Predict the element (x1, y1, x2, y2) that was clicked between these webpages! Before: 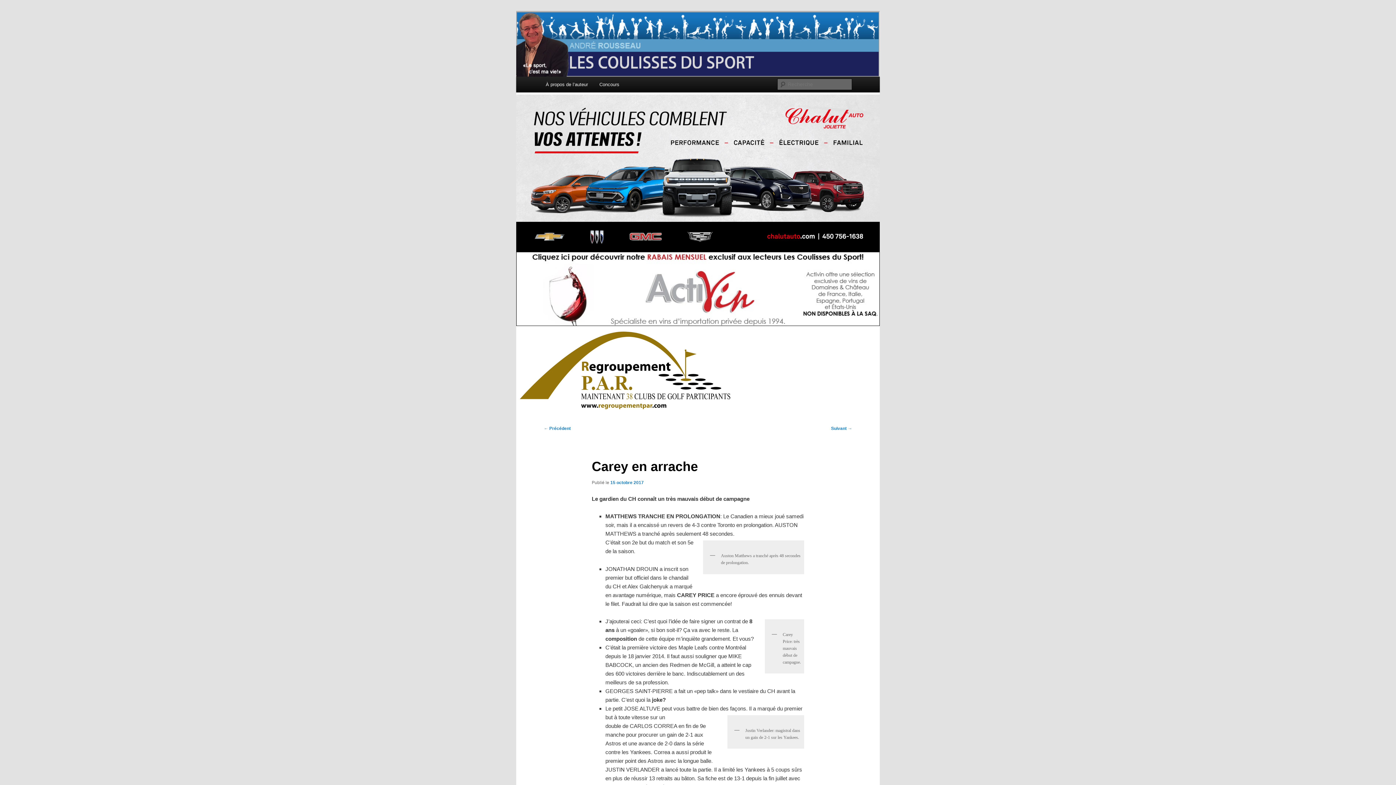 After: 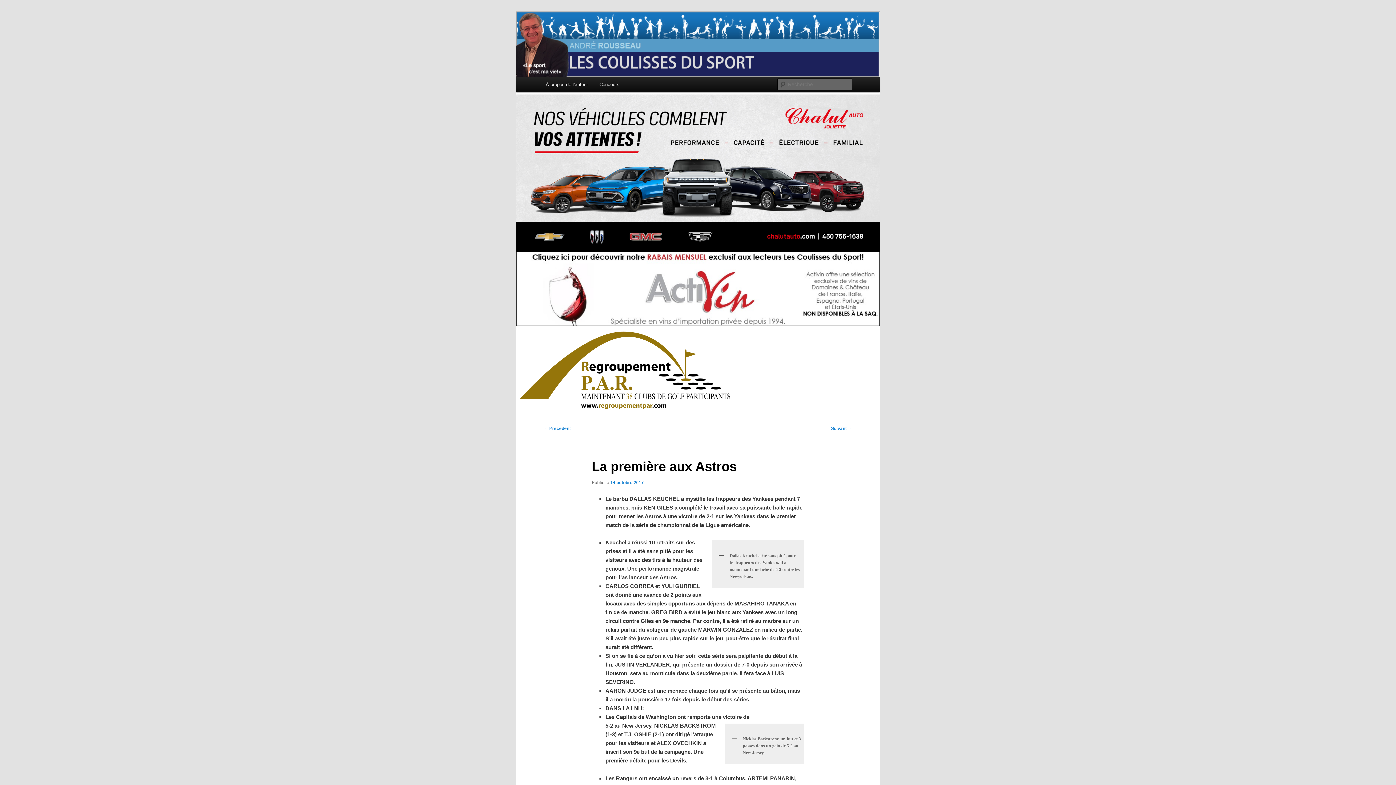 Action: bbox: (544, 426, 570, 431) label: ← Précédent